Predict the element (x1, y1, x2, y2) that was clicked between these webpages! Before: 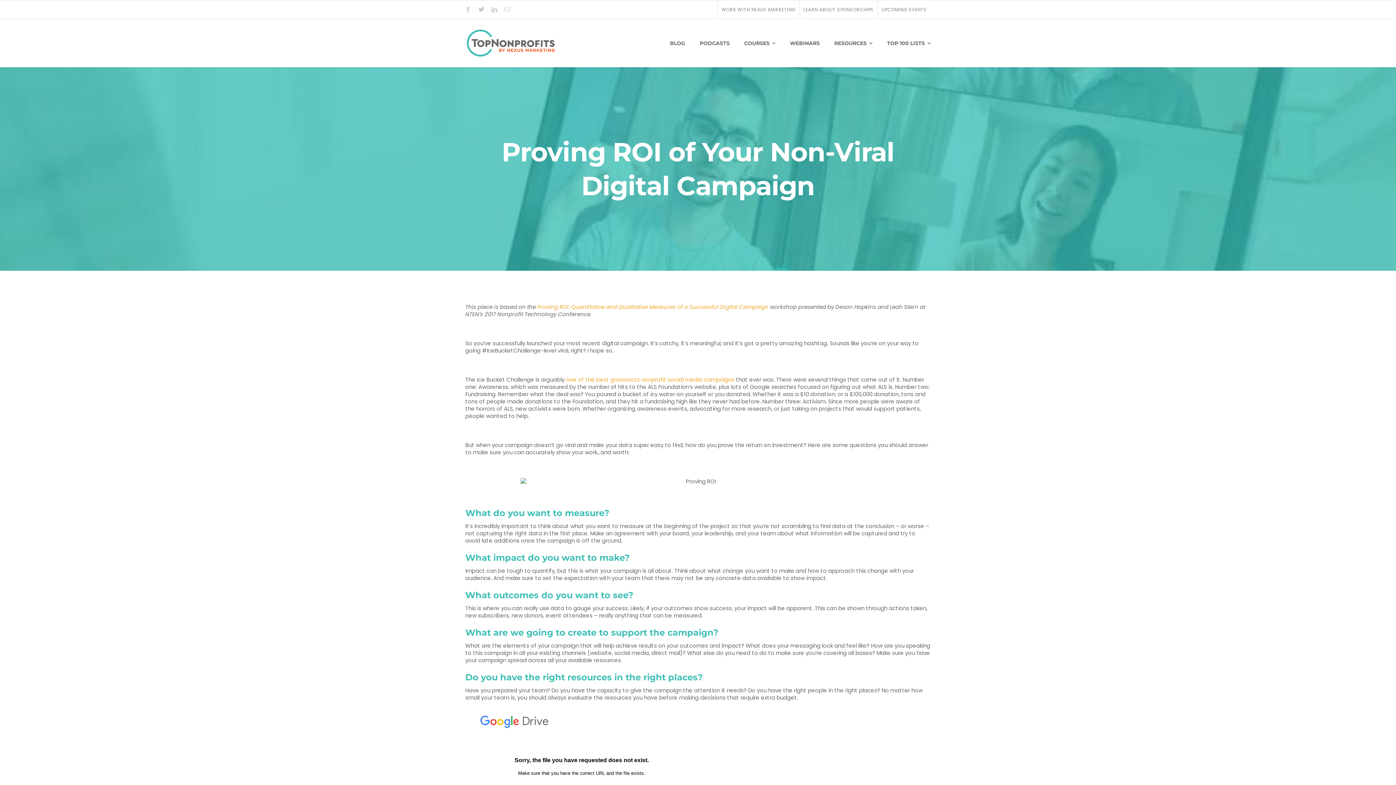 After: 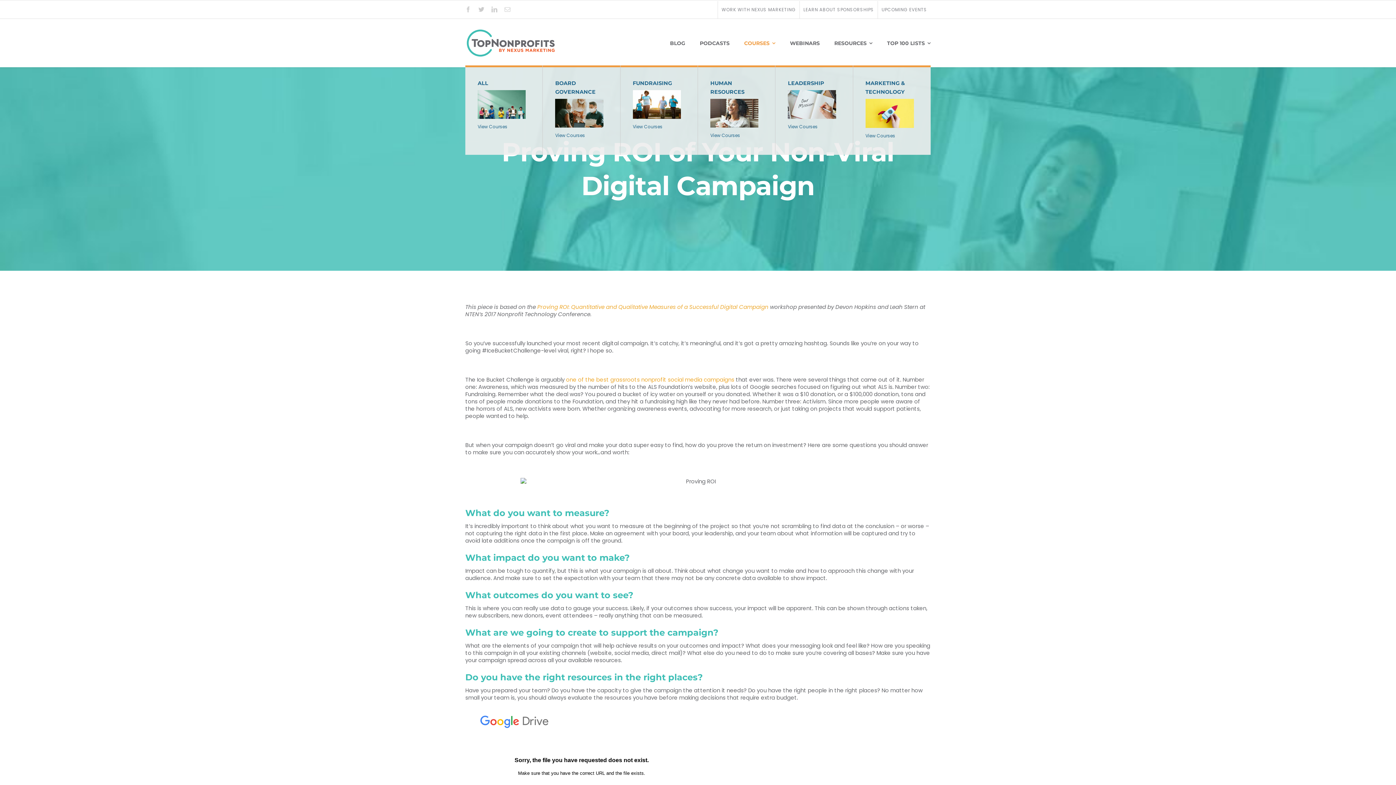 Action: label: COURSES bbox: (744, 32, 775, 53)